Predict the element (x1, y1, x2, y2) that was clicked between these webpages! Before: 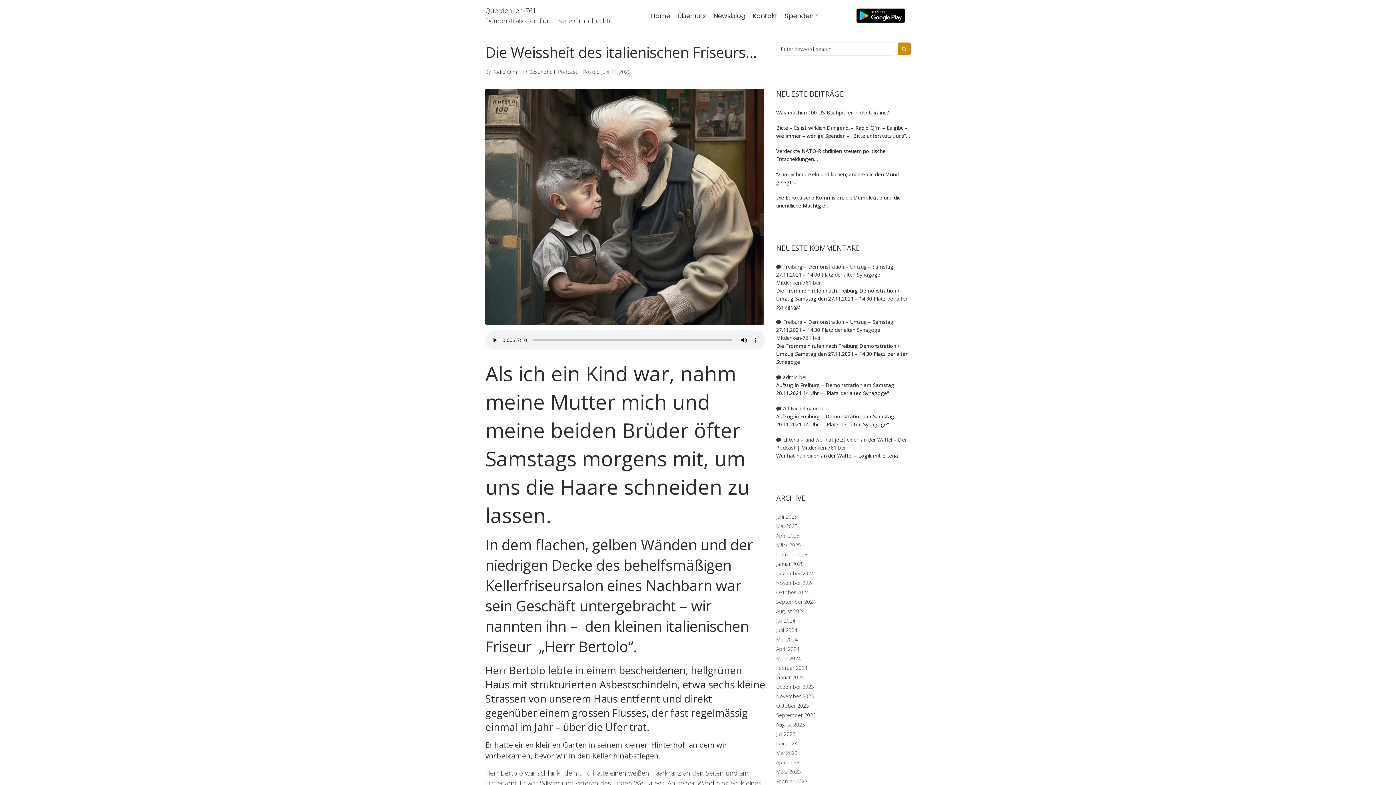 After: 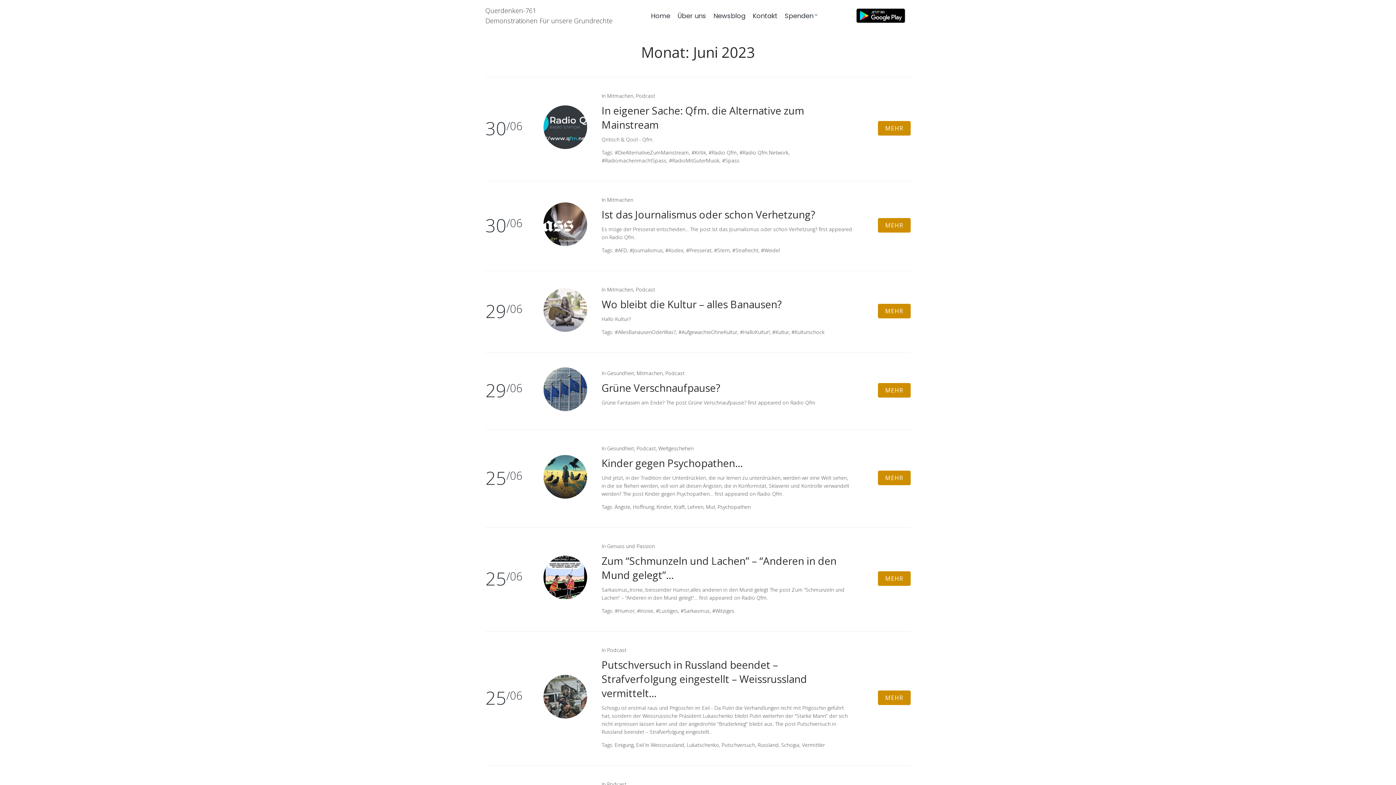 Action: bbox: (776, 740, 797, 747) label: Juni 2023